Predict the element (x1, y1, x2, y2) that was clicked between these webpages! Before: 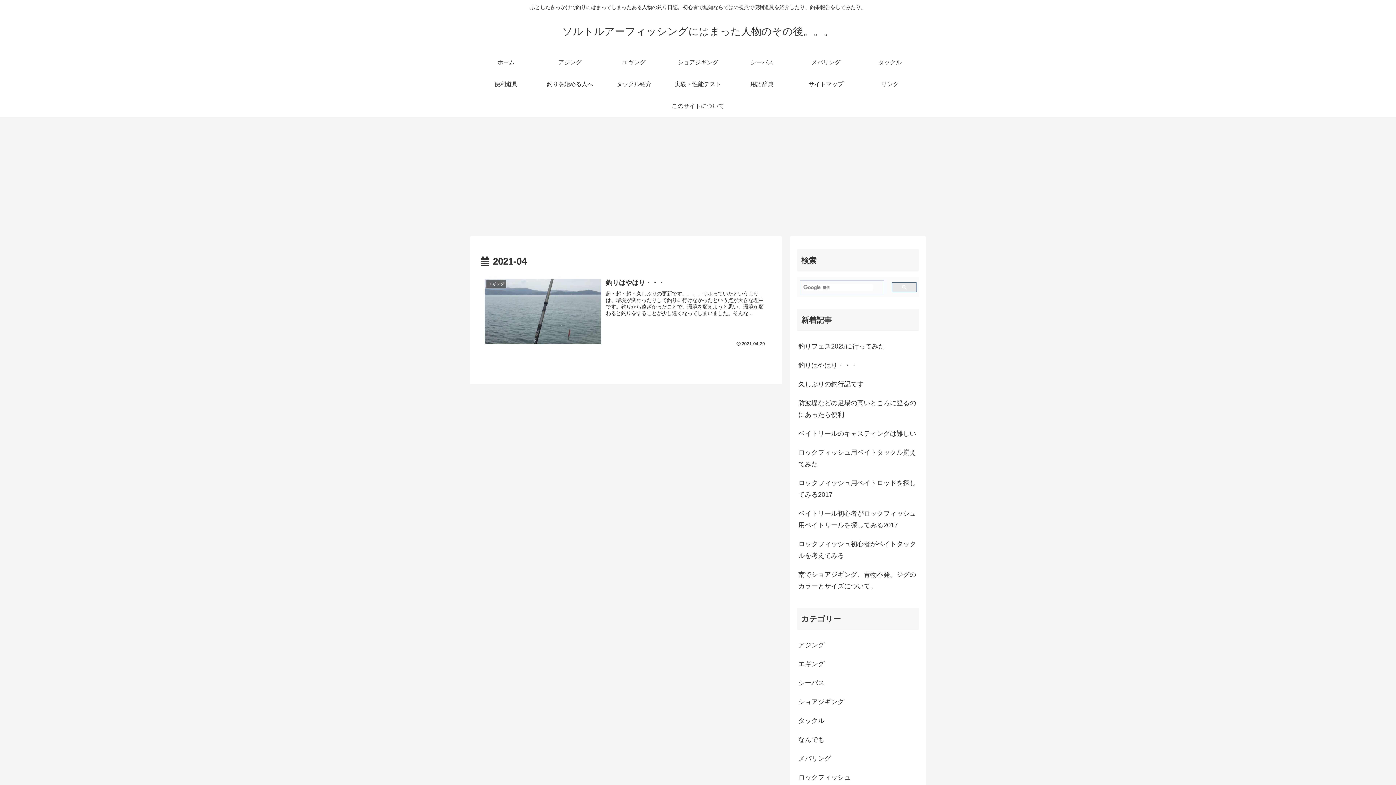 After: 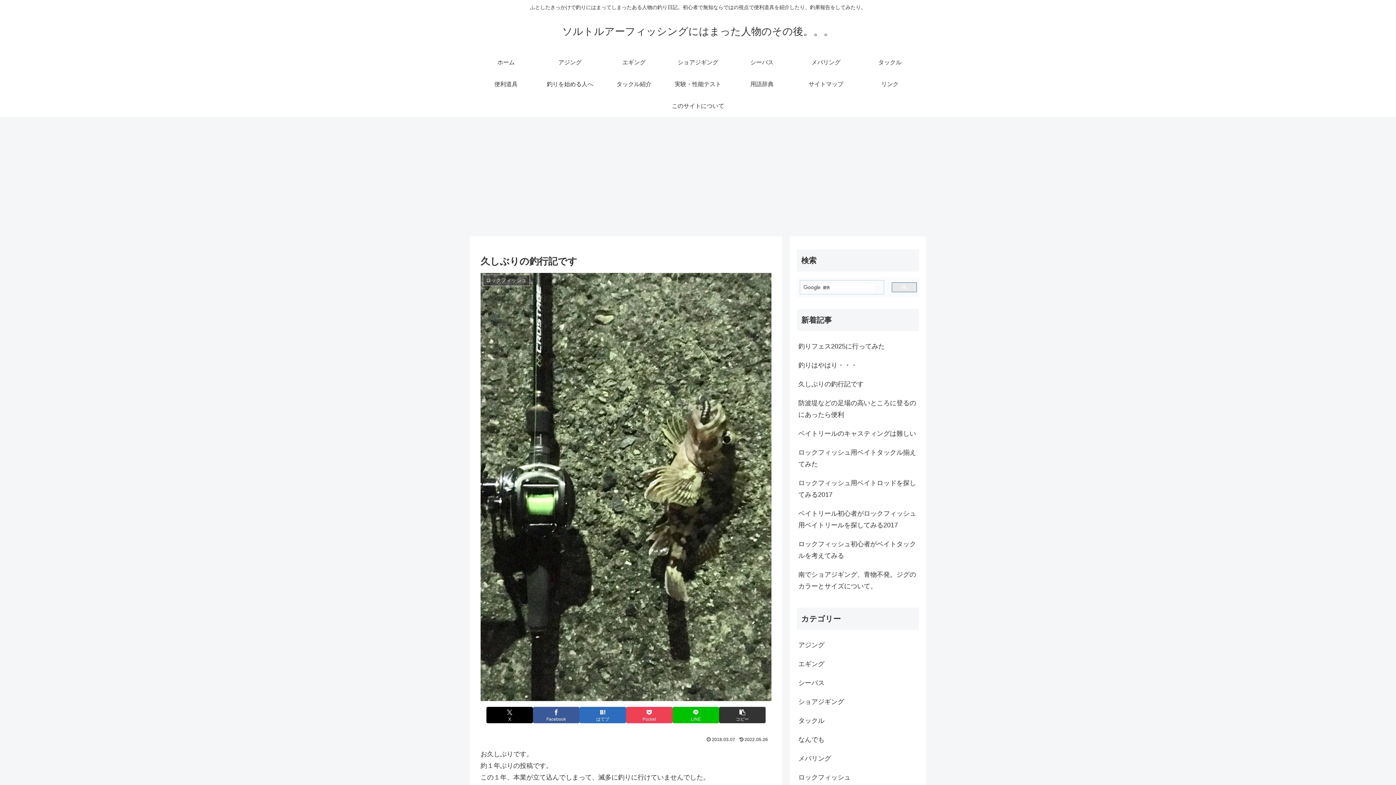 Action: label: 久しぶりの釣行記です bbox: (797, 374, 919, 393)